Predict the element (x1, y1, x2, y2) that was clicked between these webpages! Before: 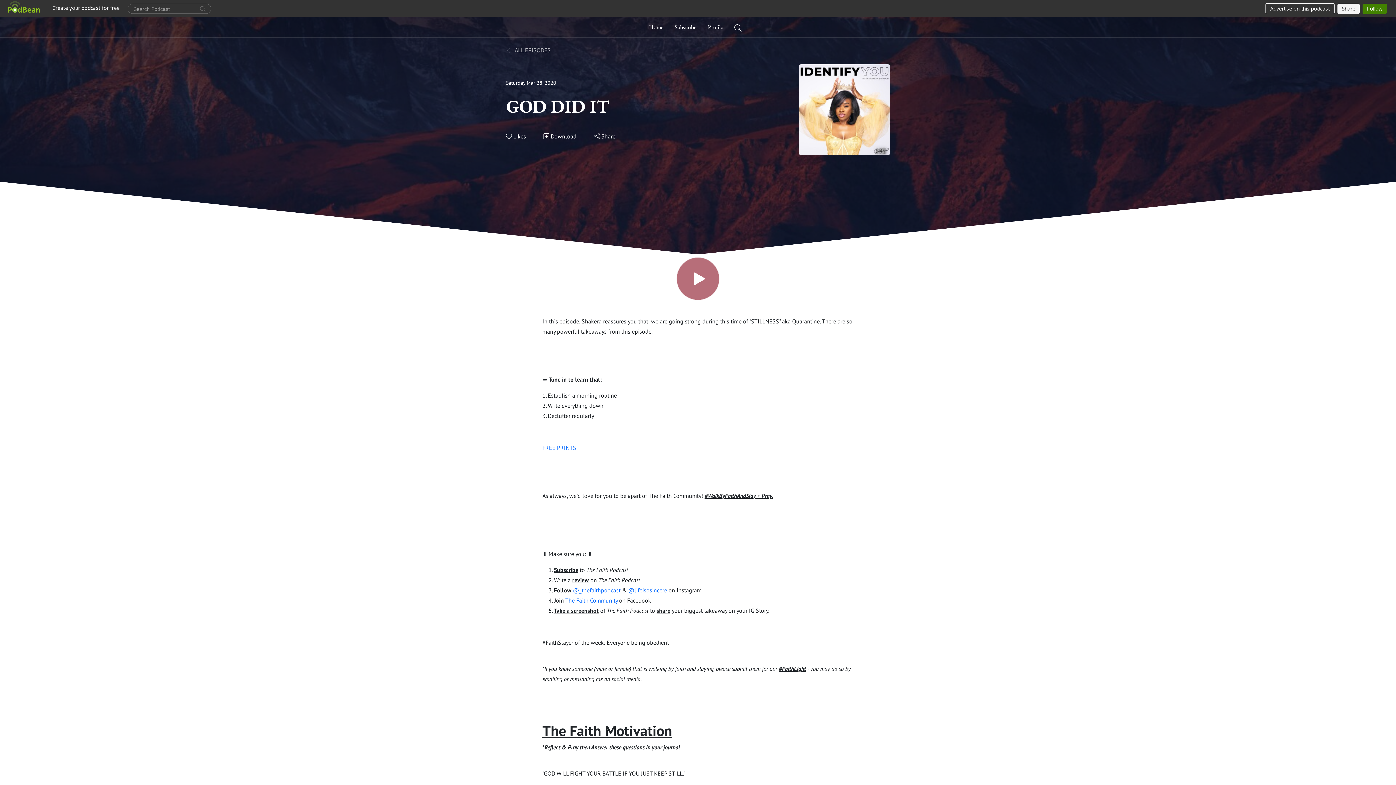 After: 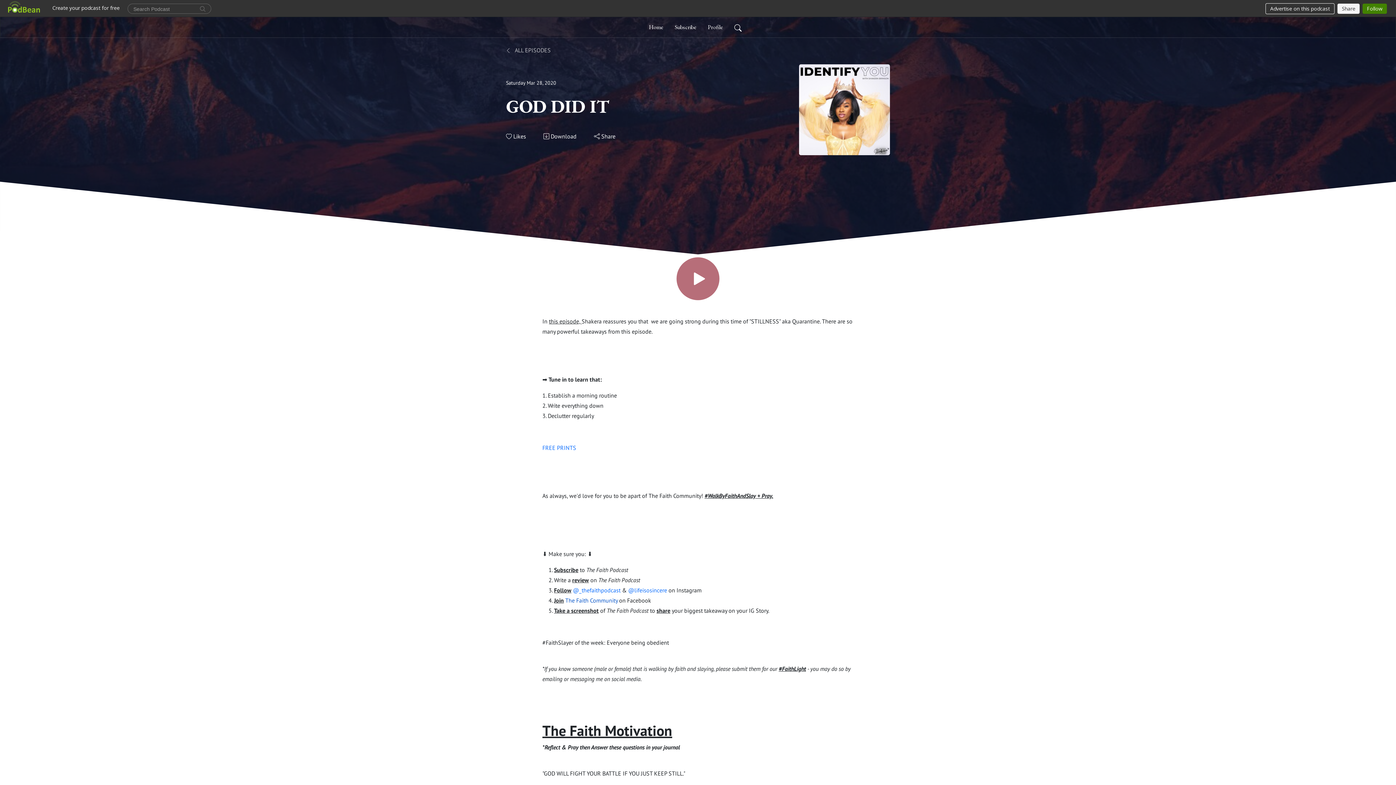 Action: label: The Faith Community bbox: (565, 597, 617, 604)